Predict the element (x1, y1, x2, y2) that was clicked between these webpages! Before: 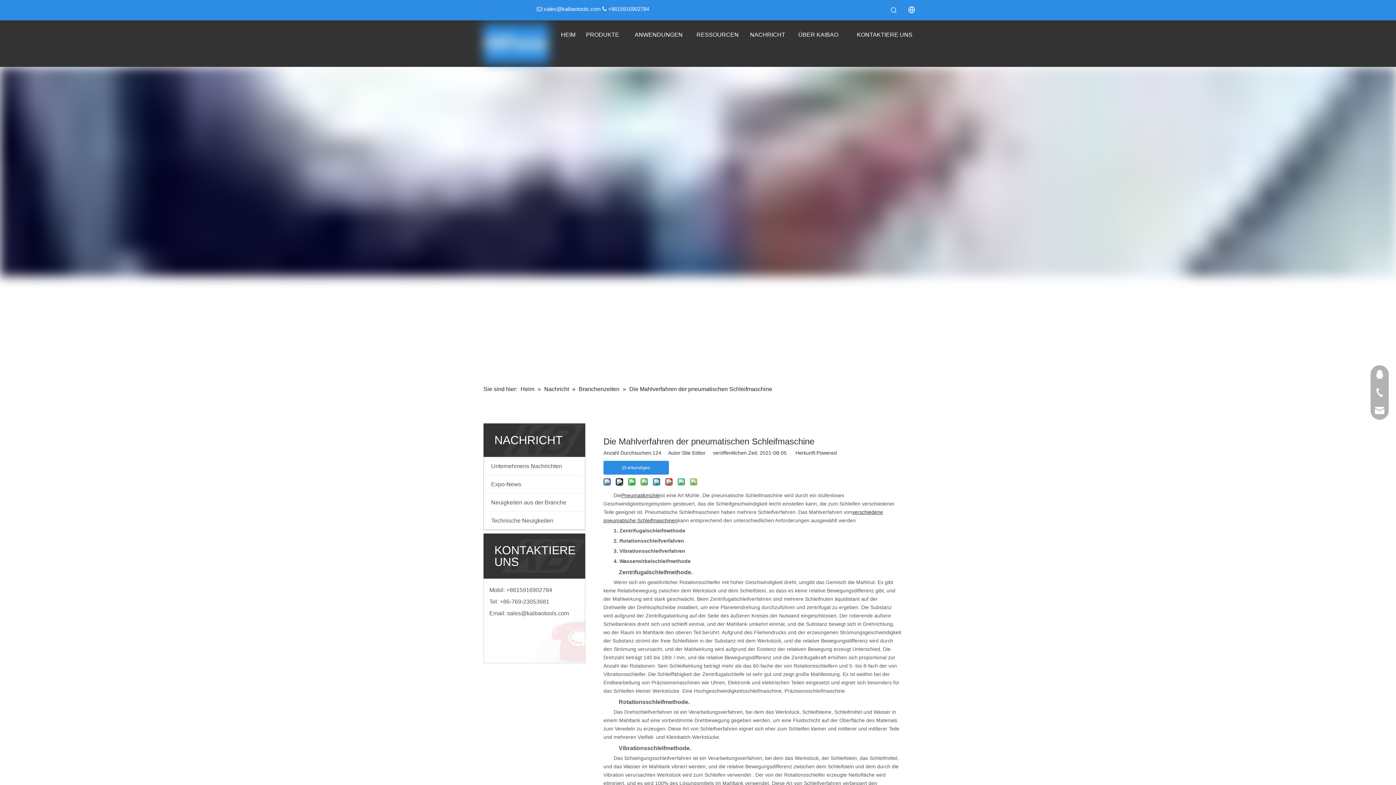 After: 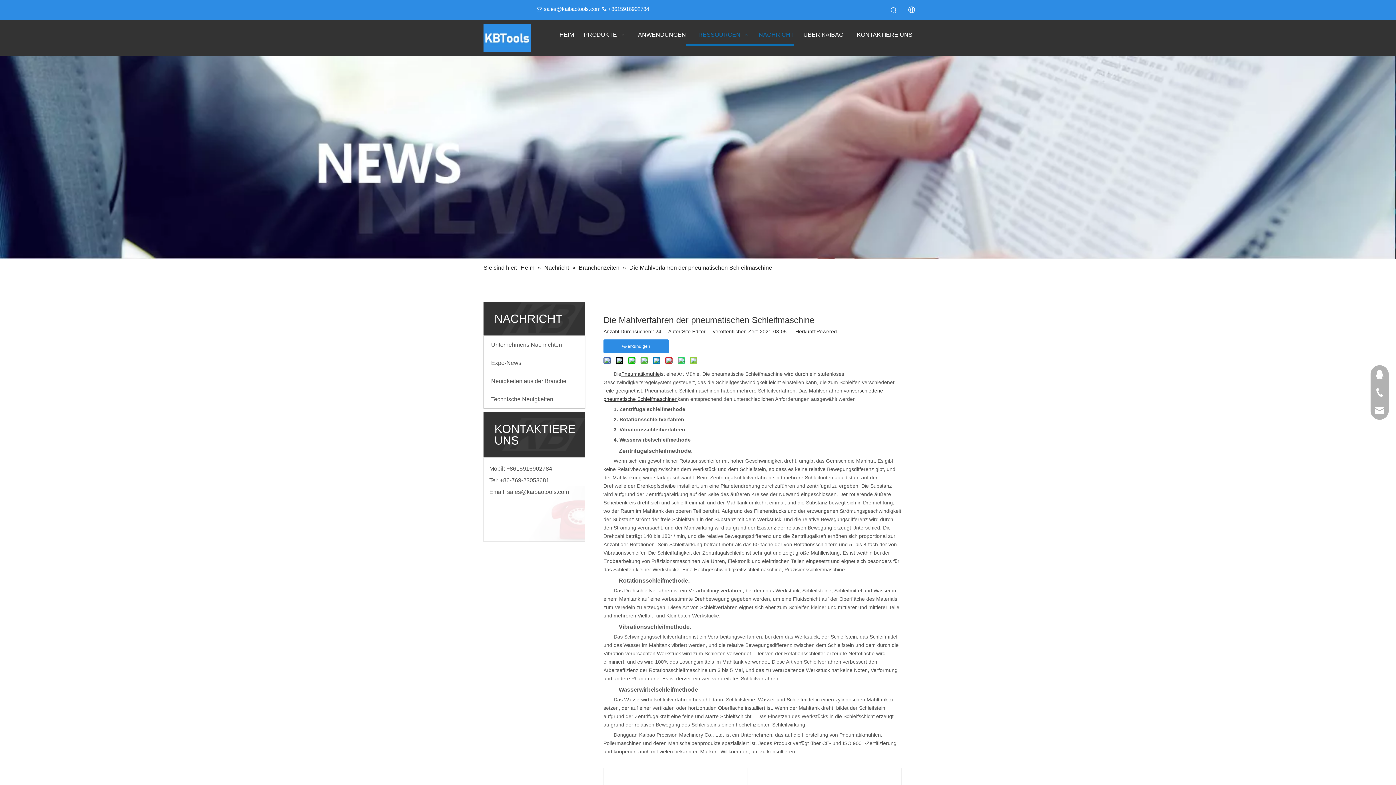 Action: label: RESSOURCEN bbox: (682, 24, 738, 45)